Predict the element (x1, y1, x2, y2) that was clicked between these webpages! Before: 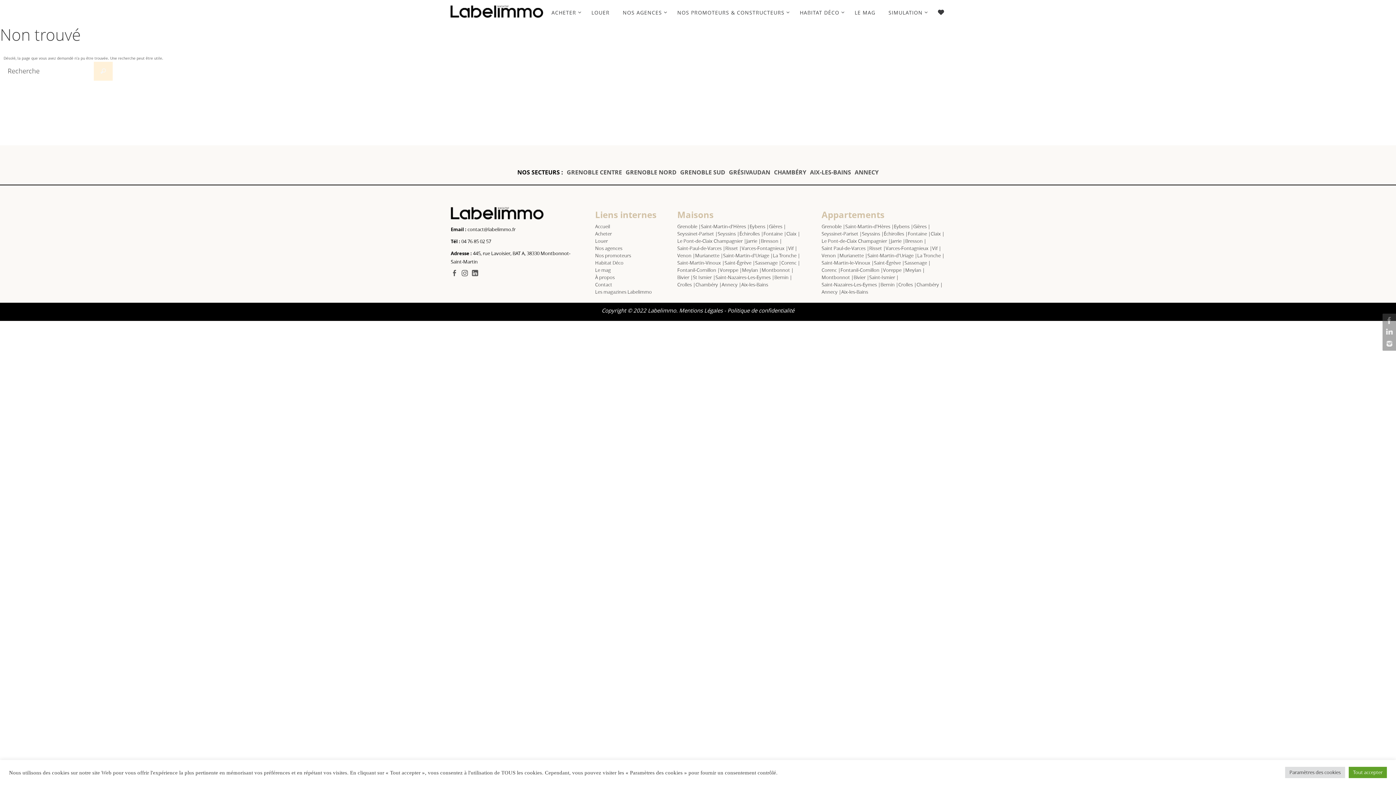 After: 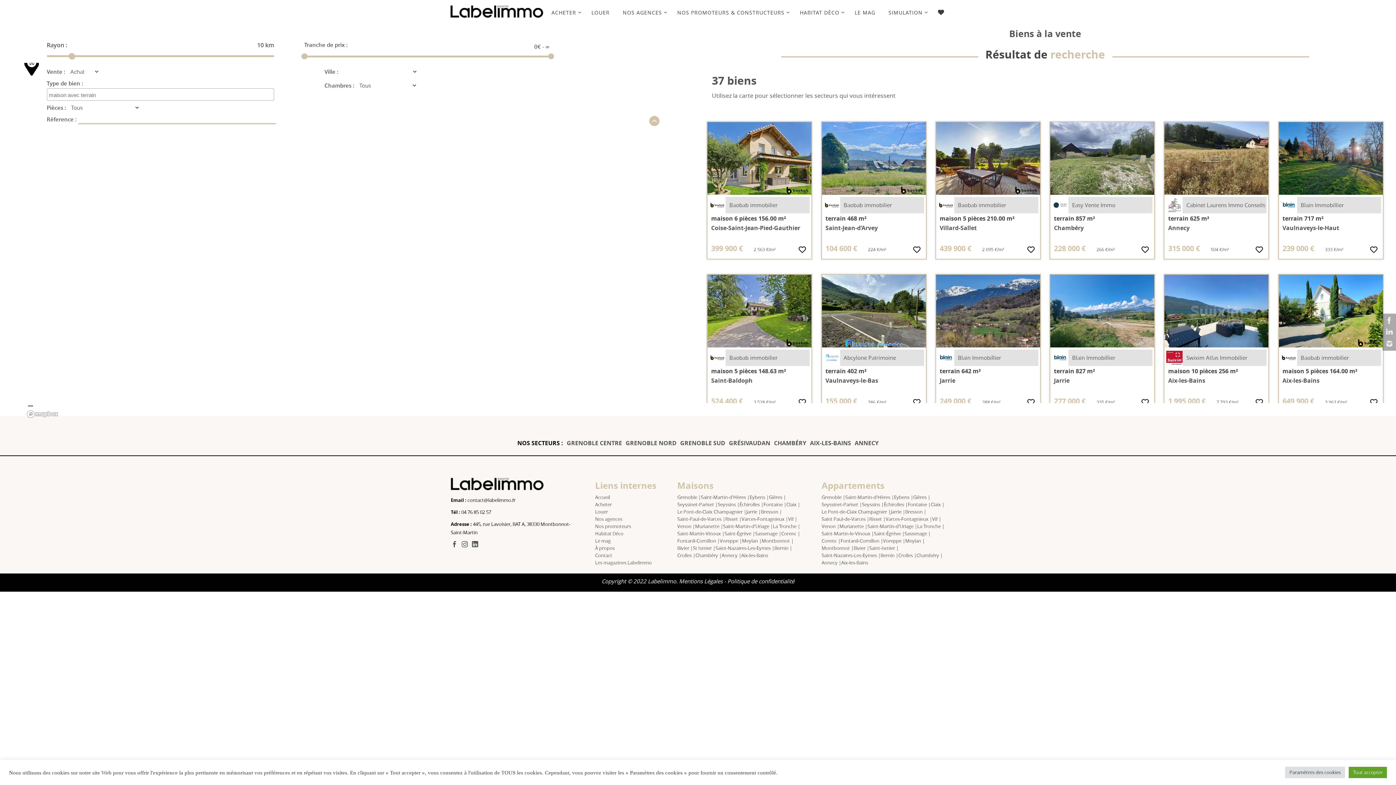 Action: label: St Ismier | bbox: (693, 274, 715, 280)